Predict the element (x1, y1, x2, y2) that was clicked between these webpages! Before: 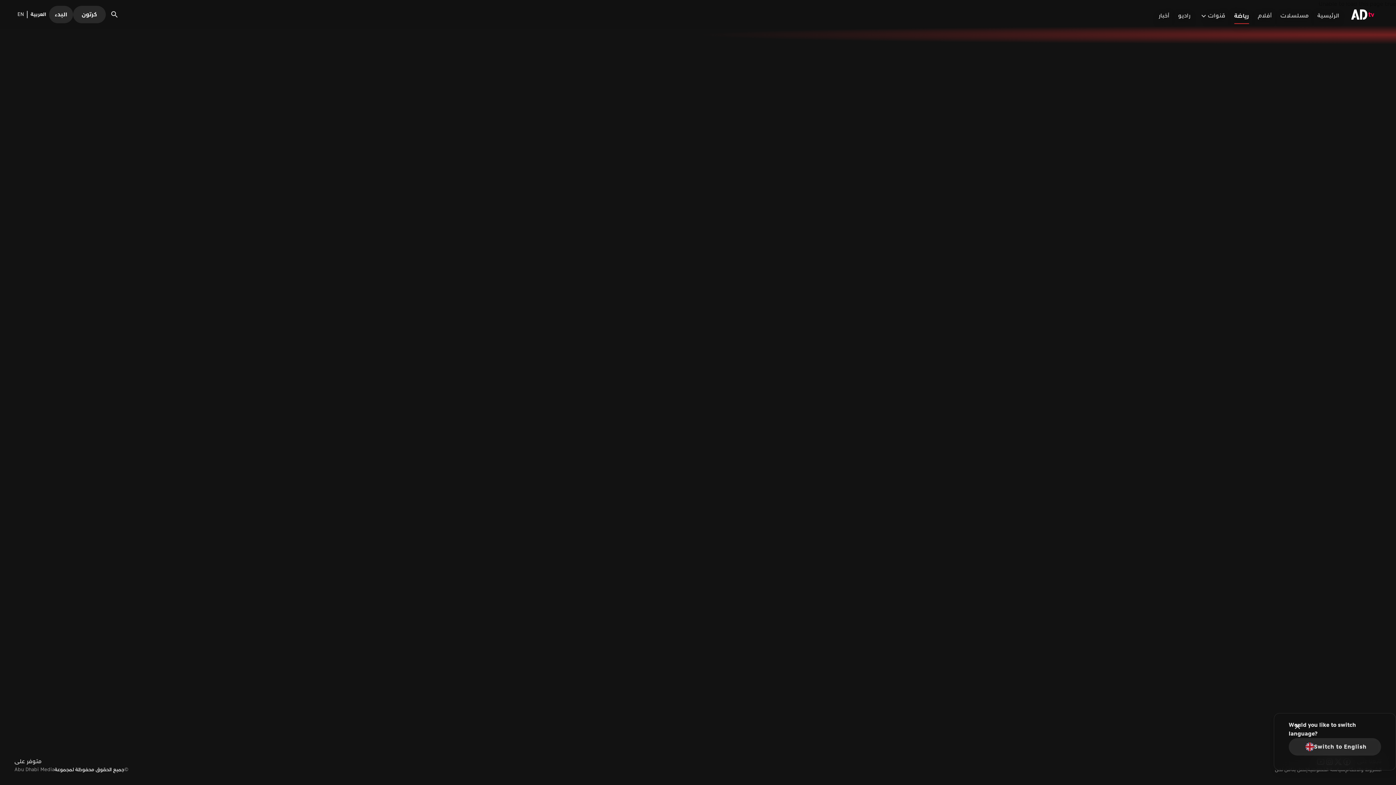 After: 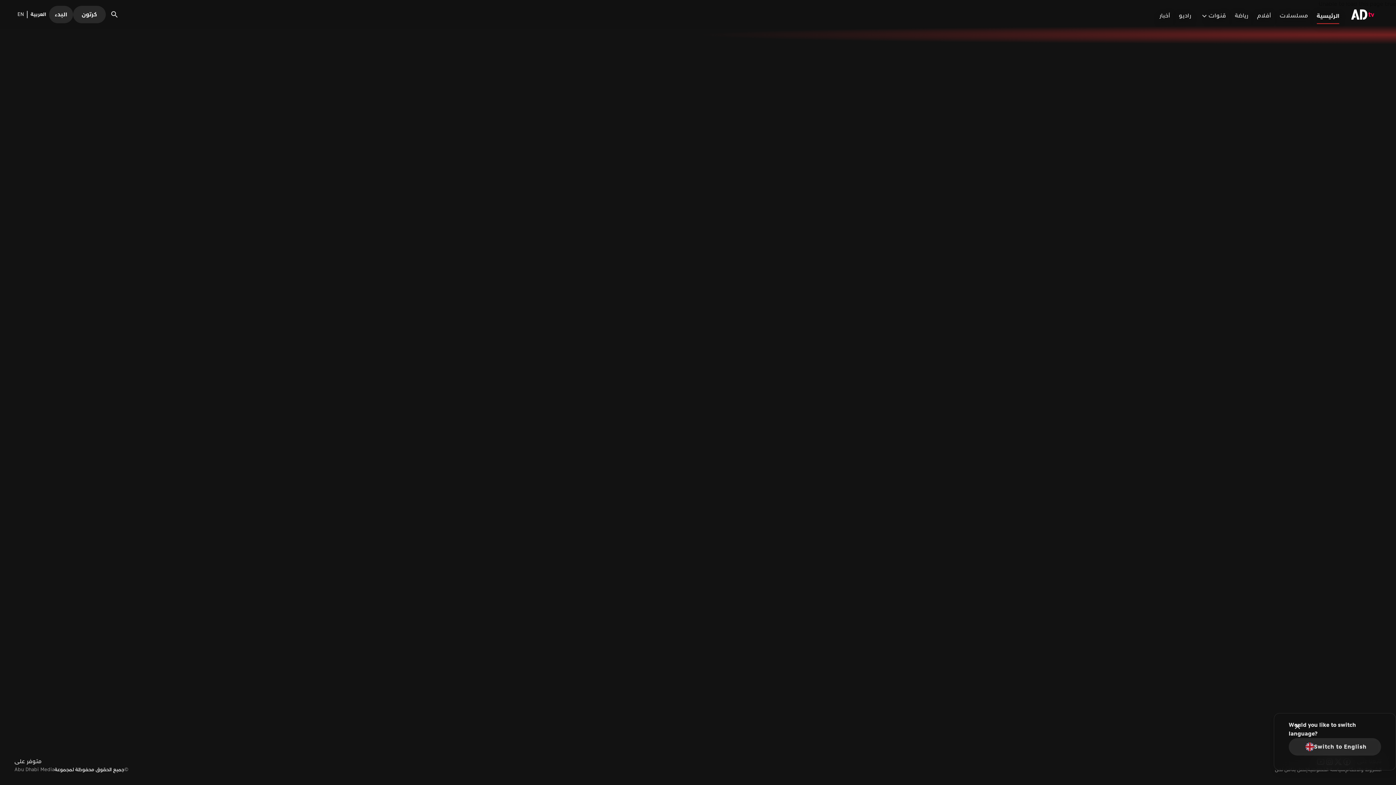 Action: bbox: (1313, 5, 1344, 23) label: الرئيسية